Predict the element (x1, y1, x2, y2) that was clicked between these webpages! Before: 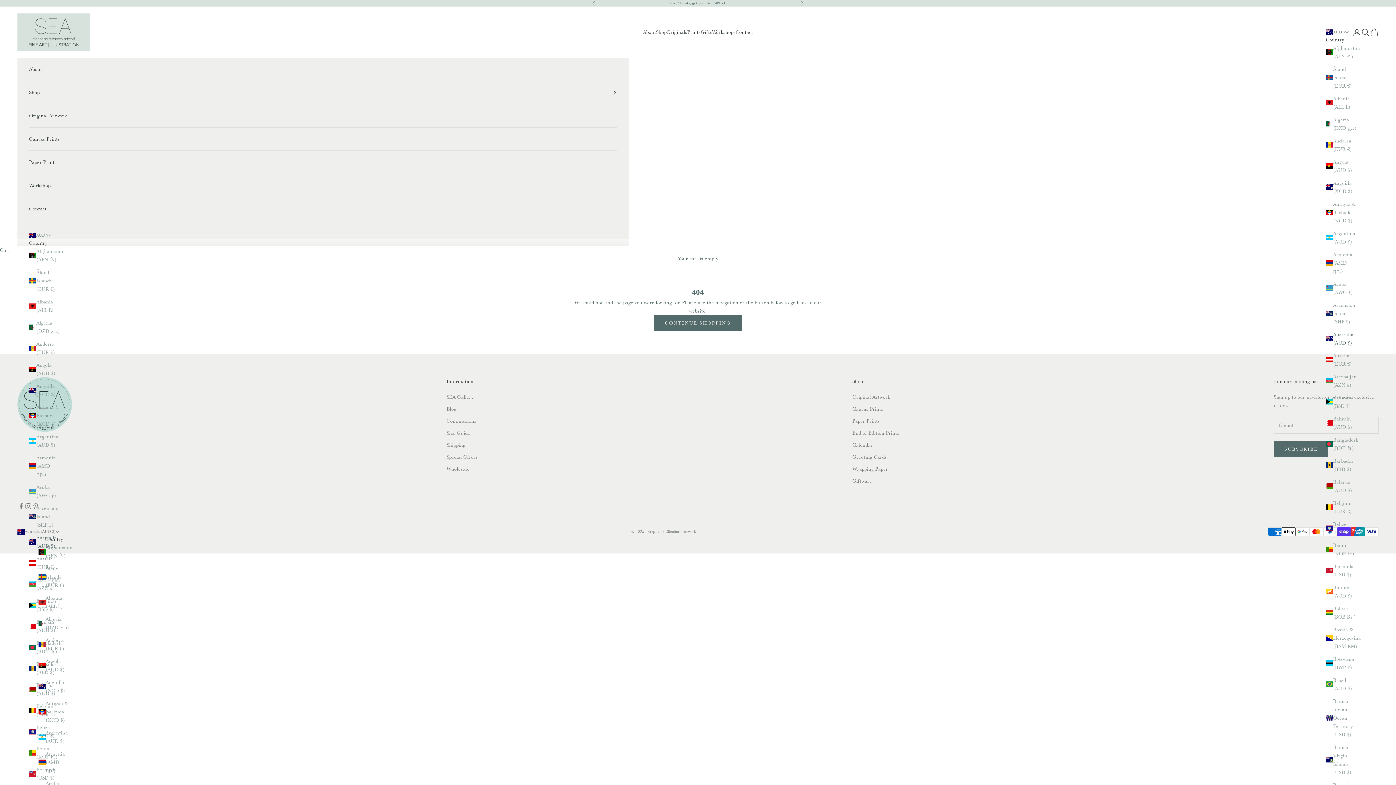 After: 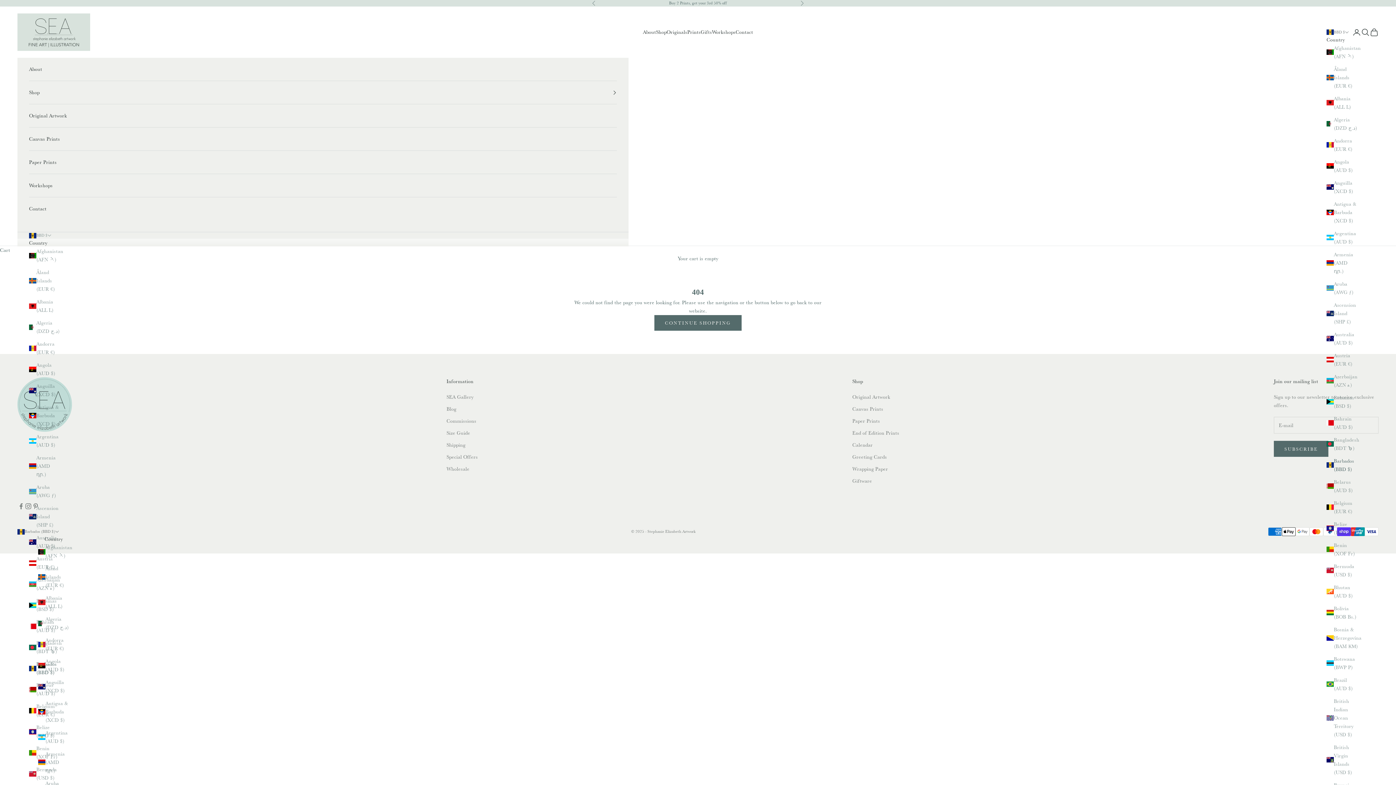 Action: bbox: (1326, 456, 1357, 473) label: Barbados (BBD $)